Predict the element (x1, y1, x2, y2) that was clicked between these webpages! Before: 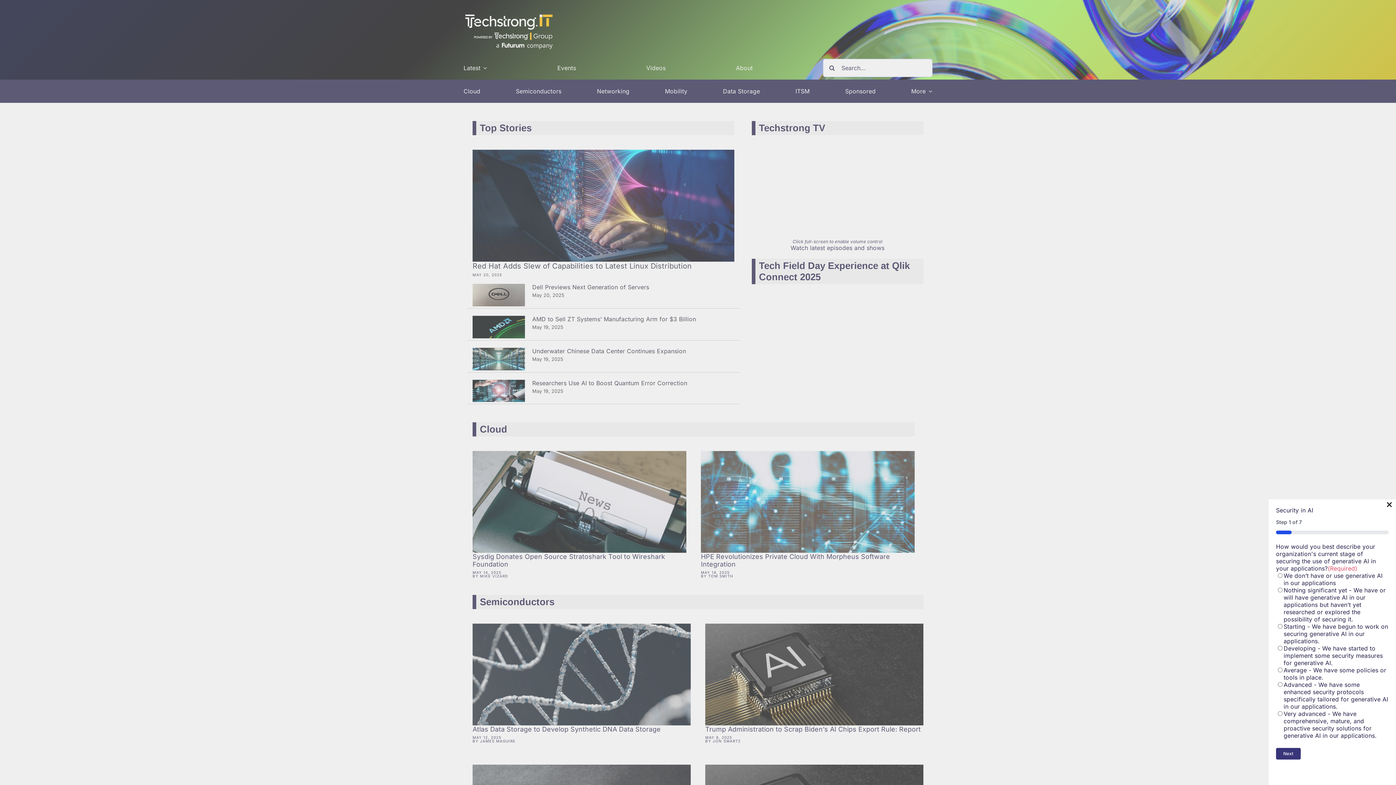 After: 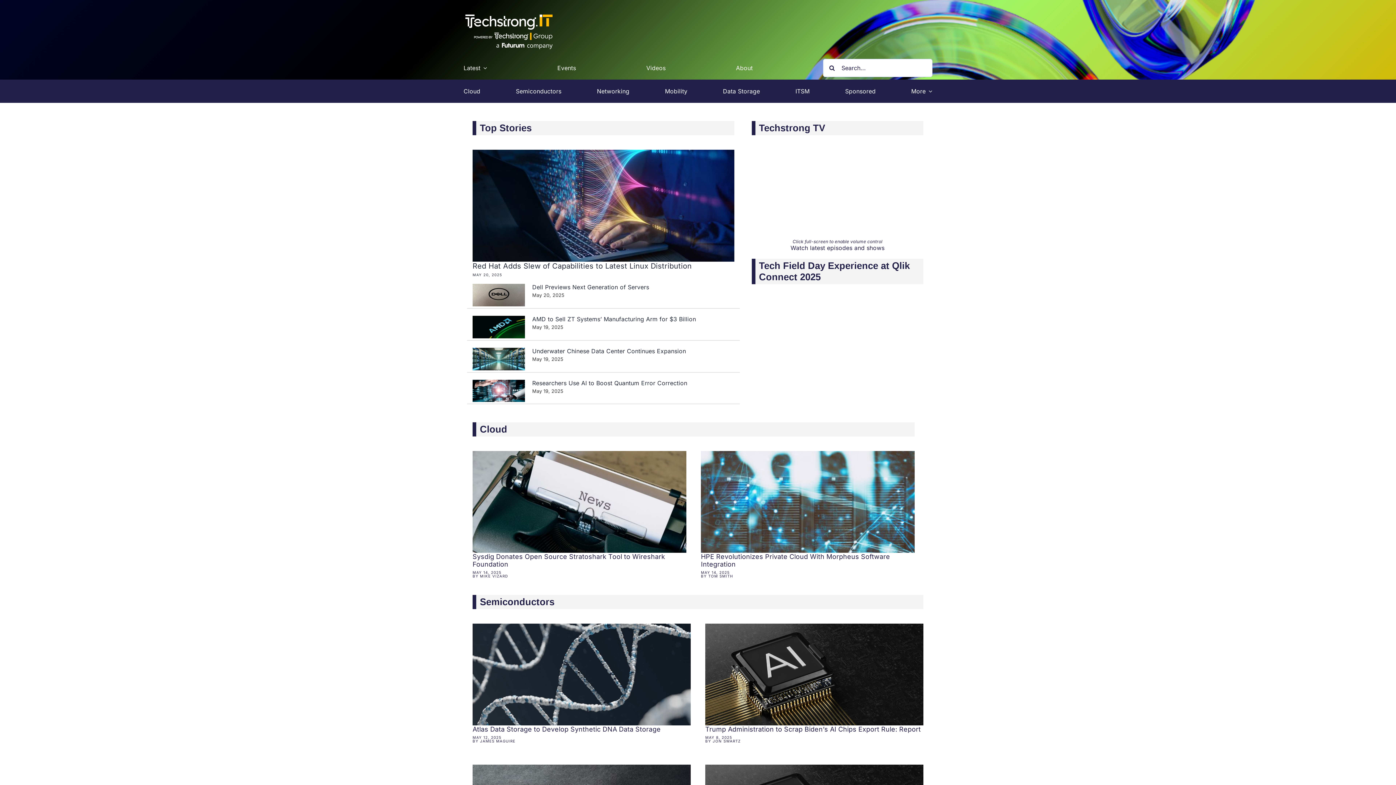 Action: label: × bbox: (1386, 501, 1393, 506)